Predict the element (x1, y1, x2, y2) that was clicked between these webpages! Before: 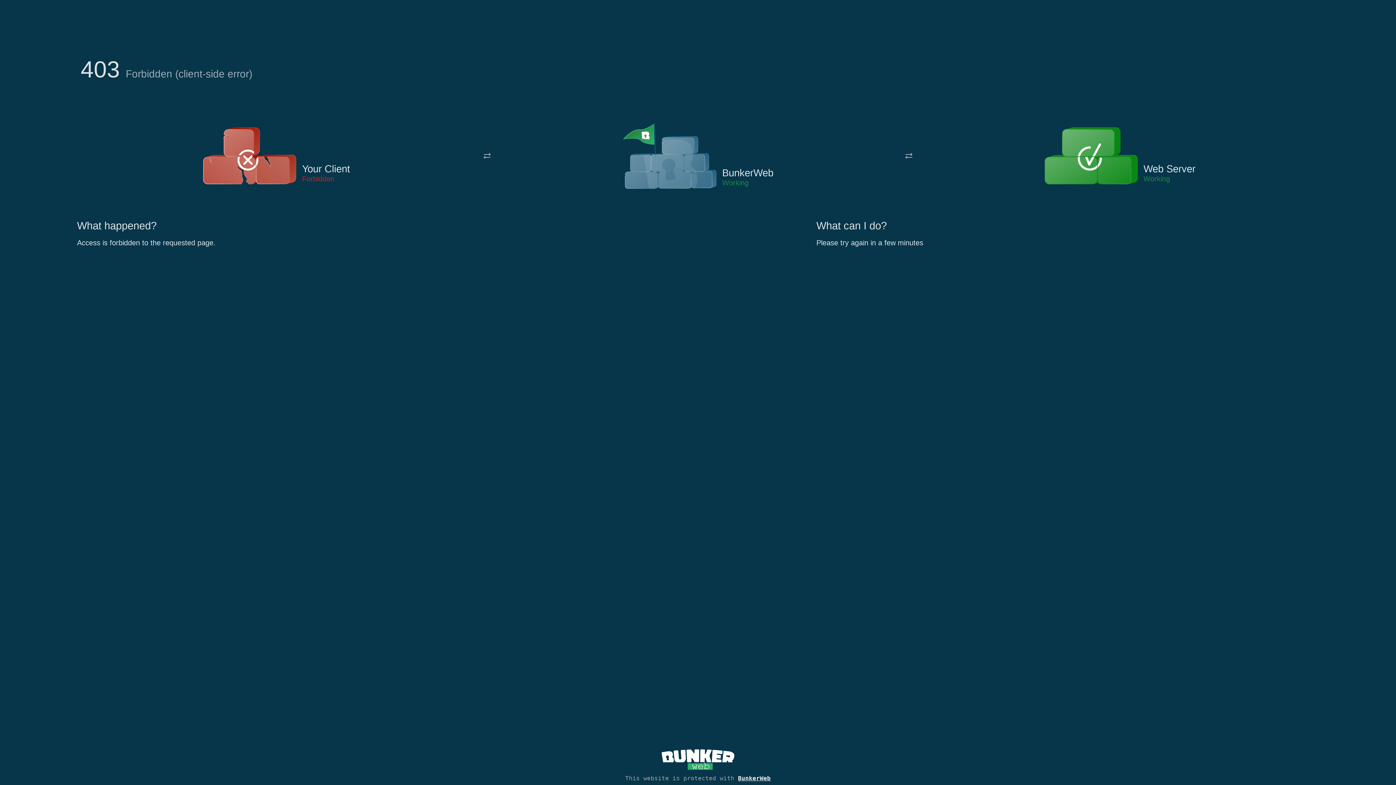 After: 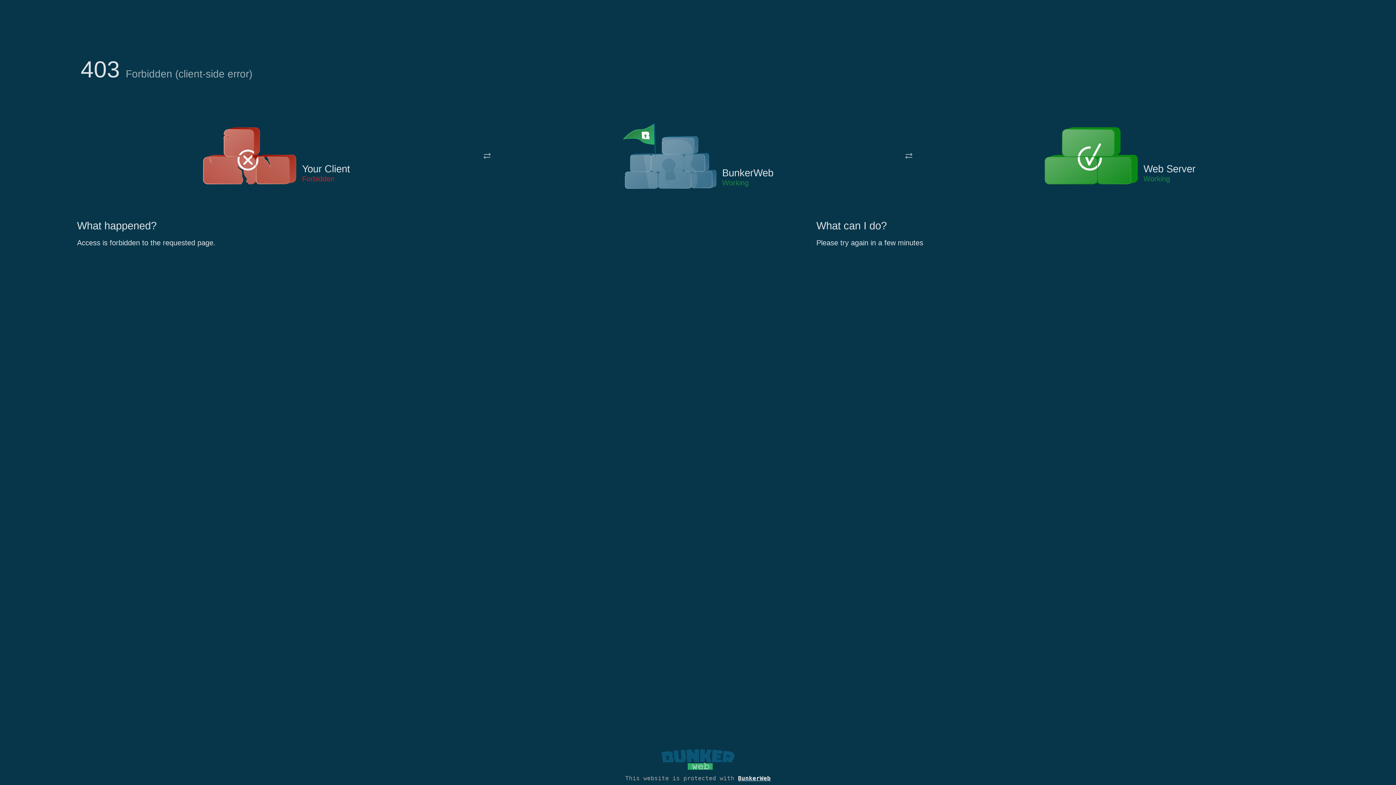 Action: bbox: (661, 765, 734, 773)